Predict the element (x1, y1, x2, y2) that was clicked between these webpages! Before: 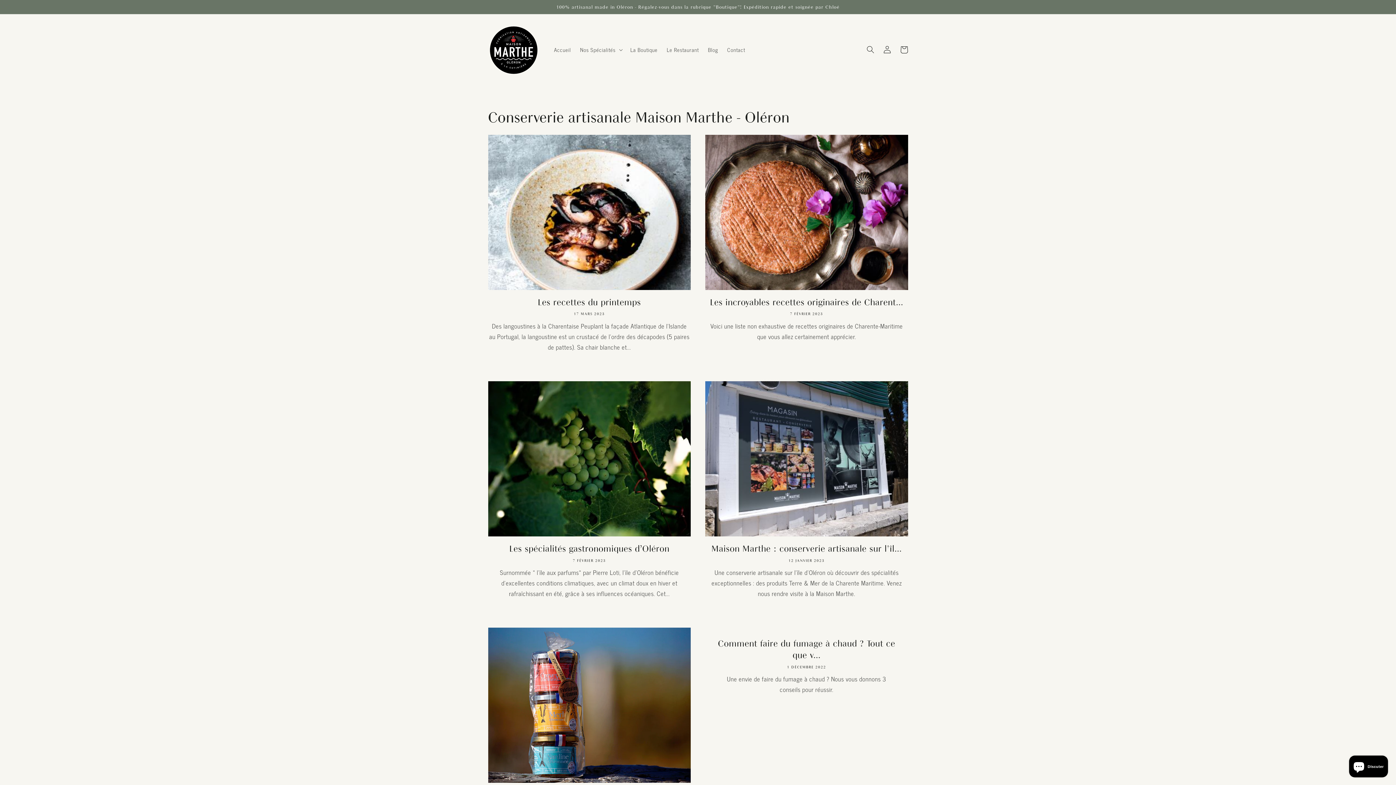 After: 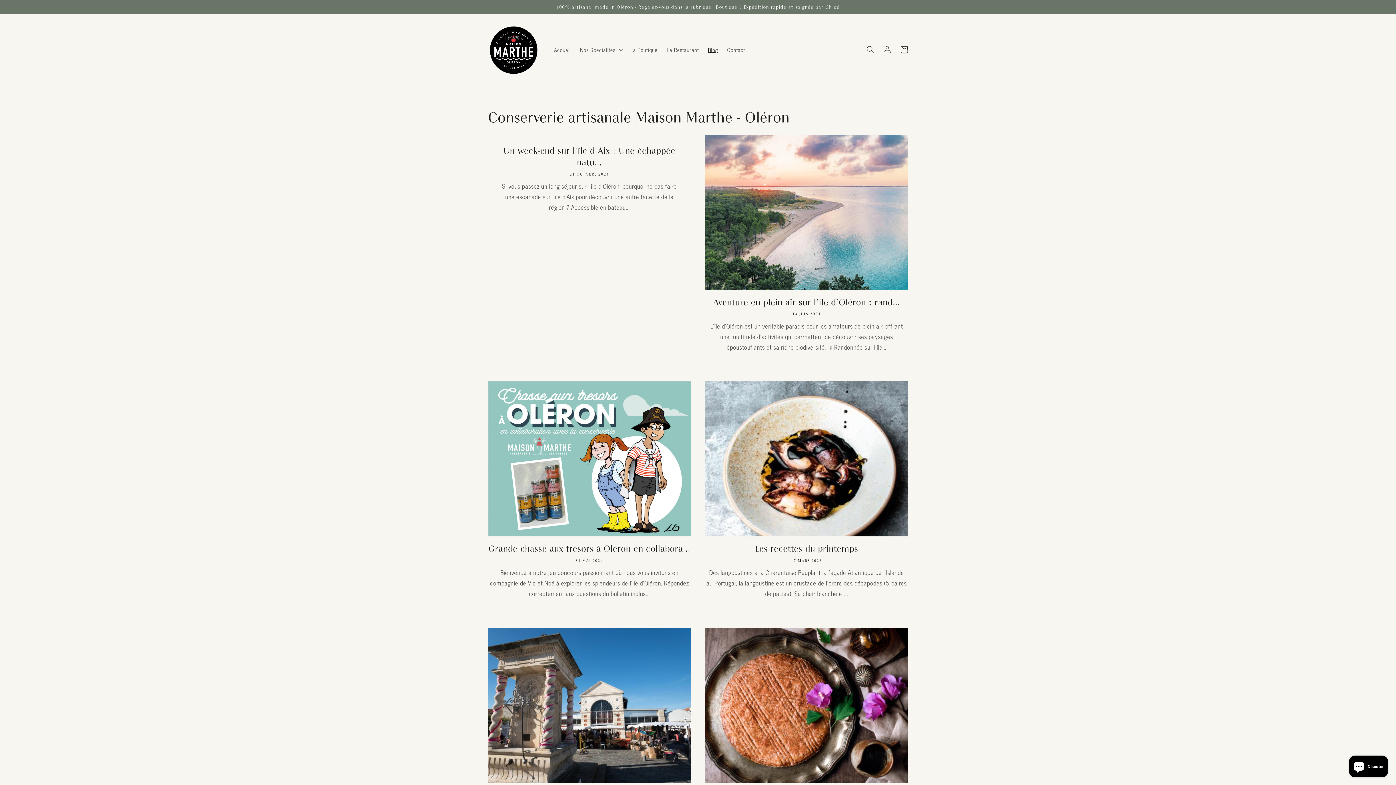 Action: label: Blog bbox: (703, 41, 722, 57)